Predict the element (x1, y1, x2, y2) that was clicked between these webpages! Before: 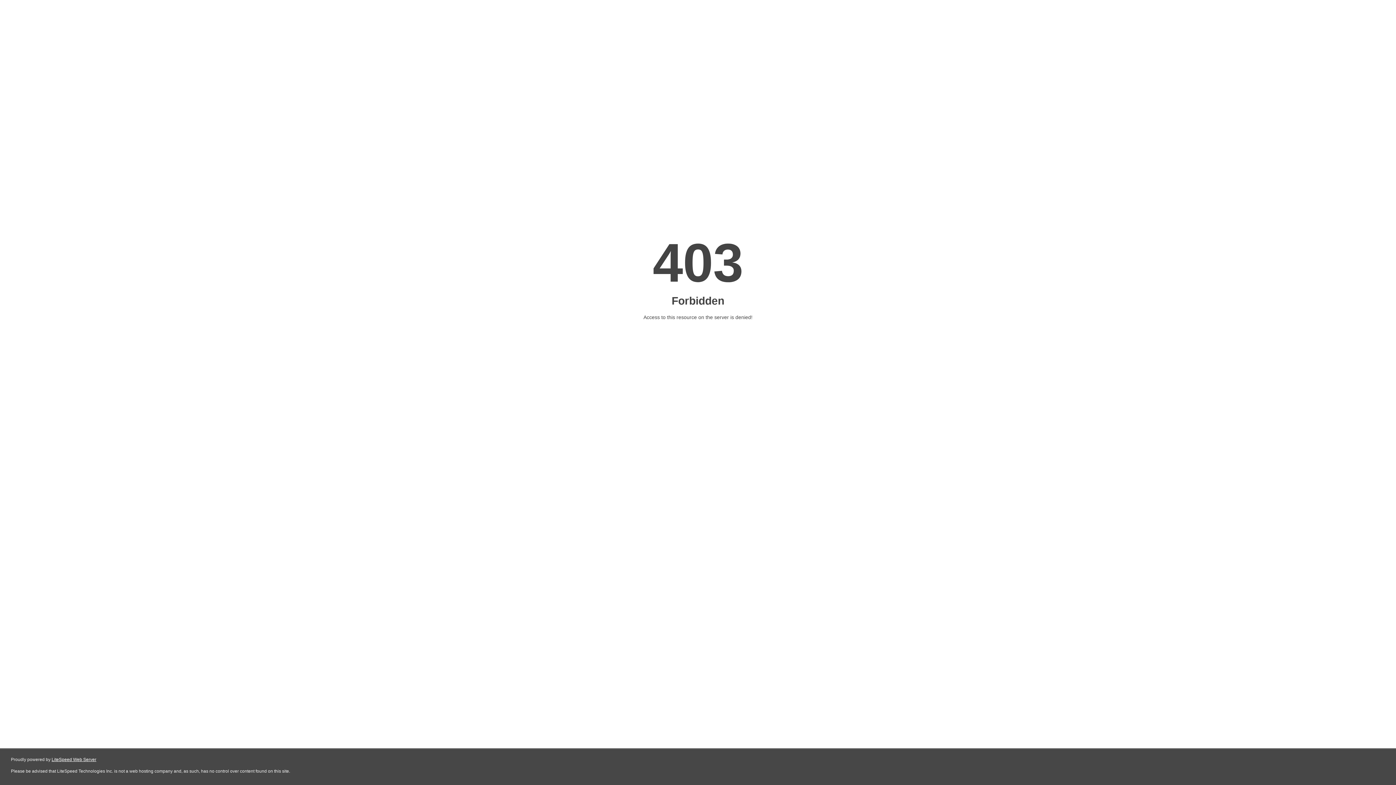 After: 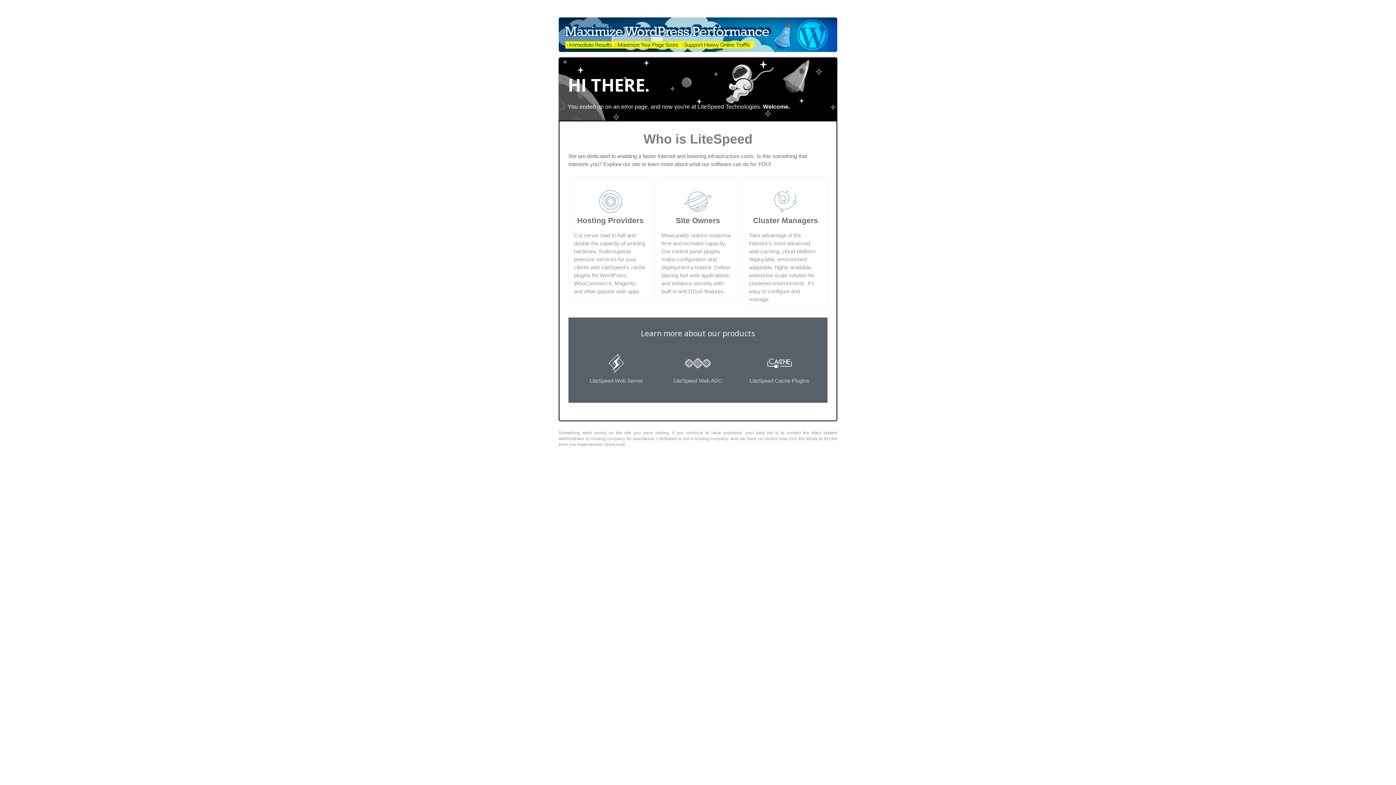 Action: bbox: (51, 757, 96, 762) label: LiteSpeed Web Server